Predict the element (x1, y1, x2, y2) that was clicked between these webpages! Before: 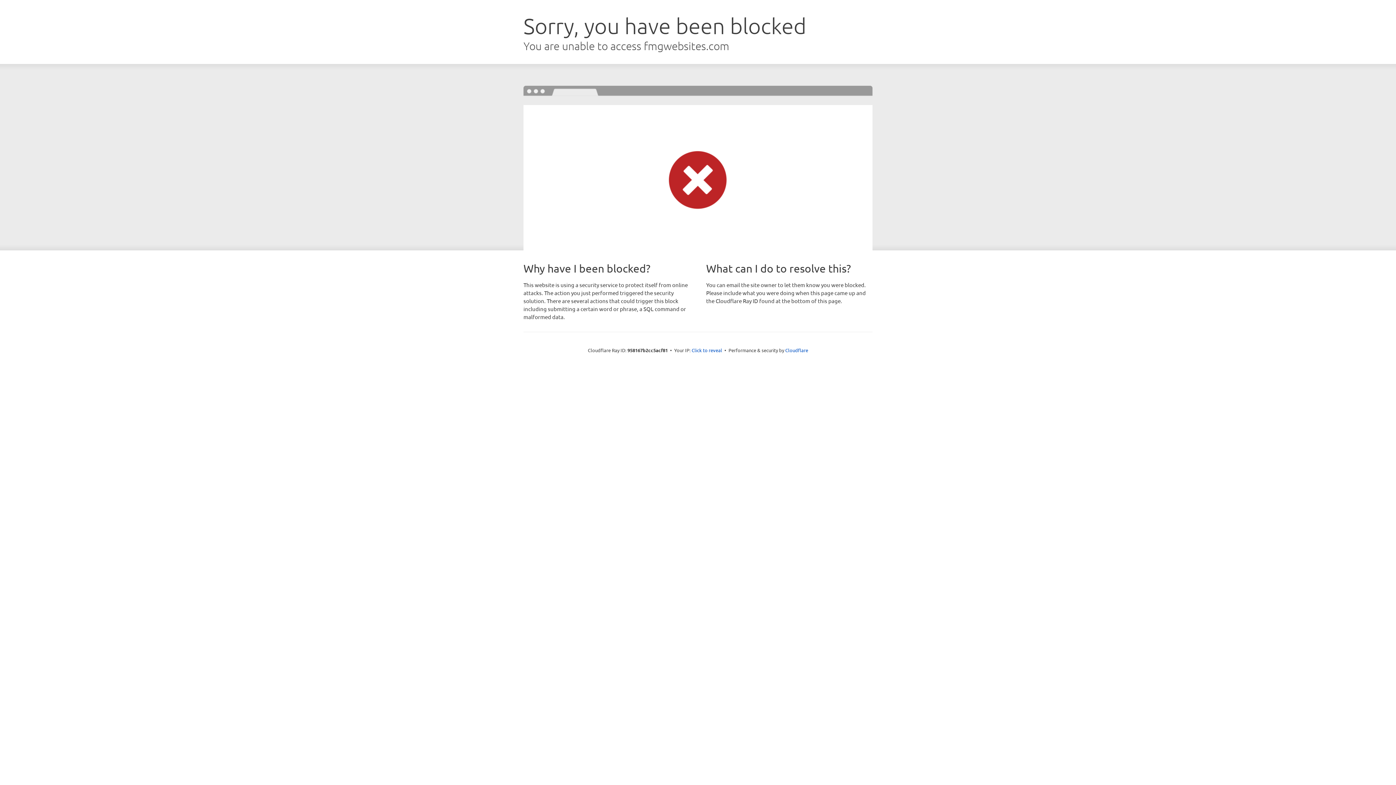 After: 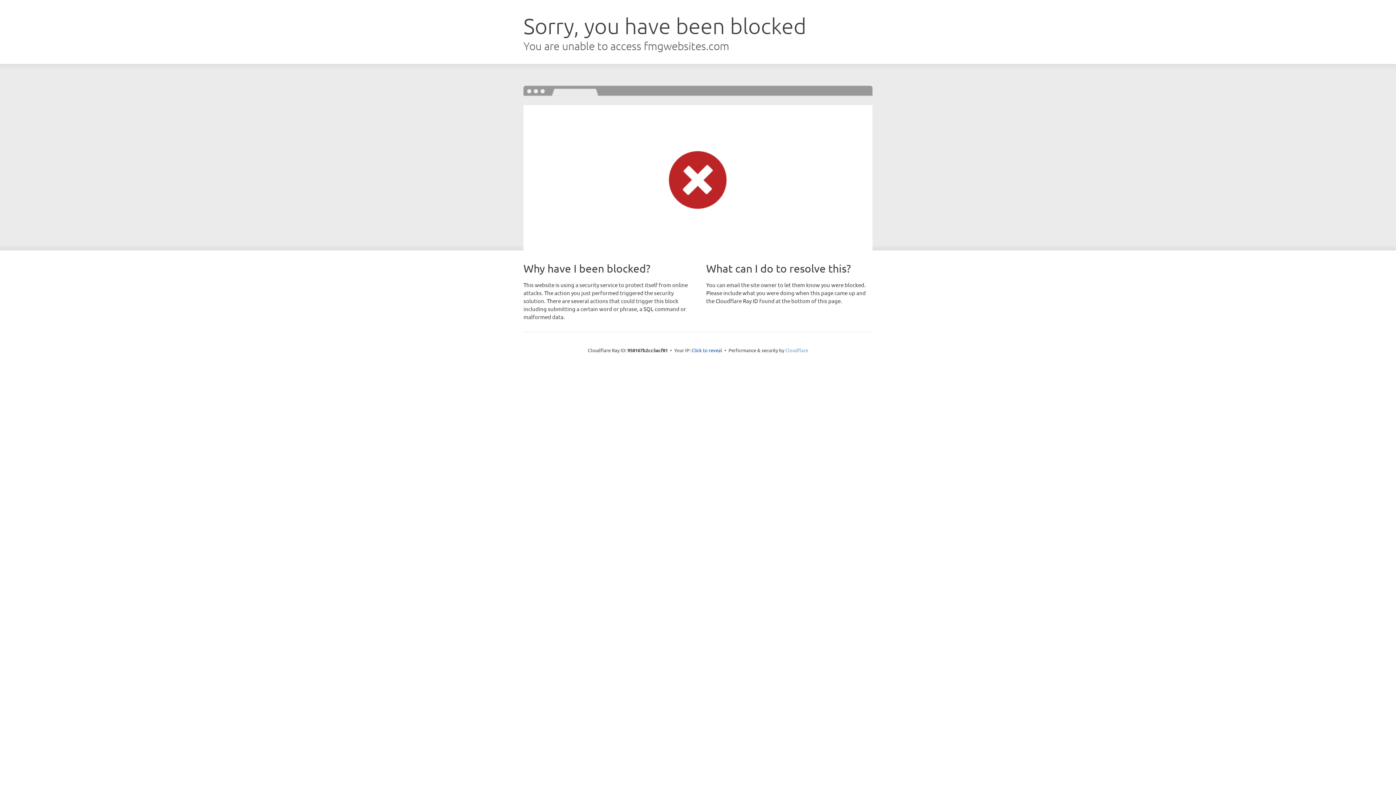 Action: bbox: (785, 347, 808, 353) label: Cloudflare